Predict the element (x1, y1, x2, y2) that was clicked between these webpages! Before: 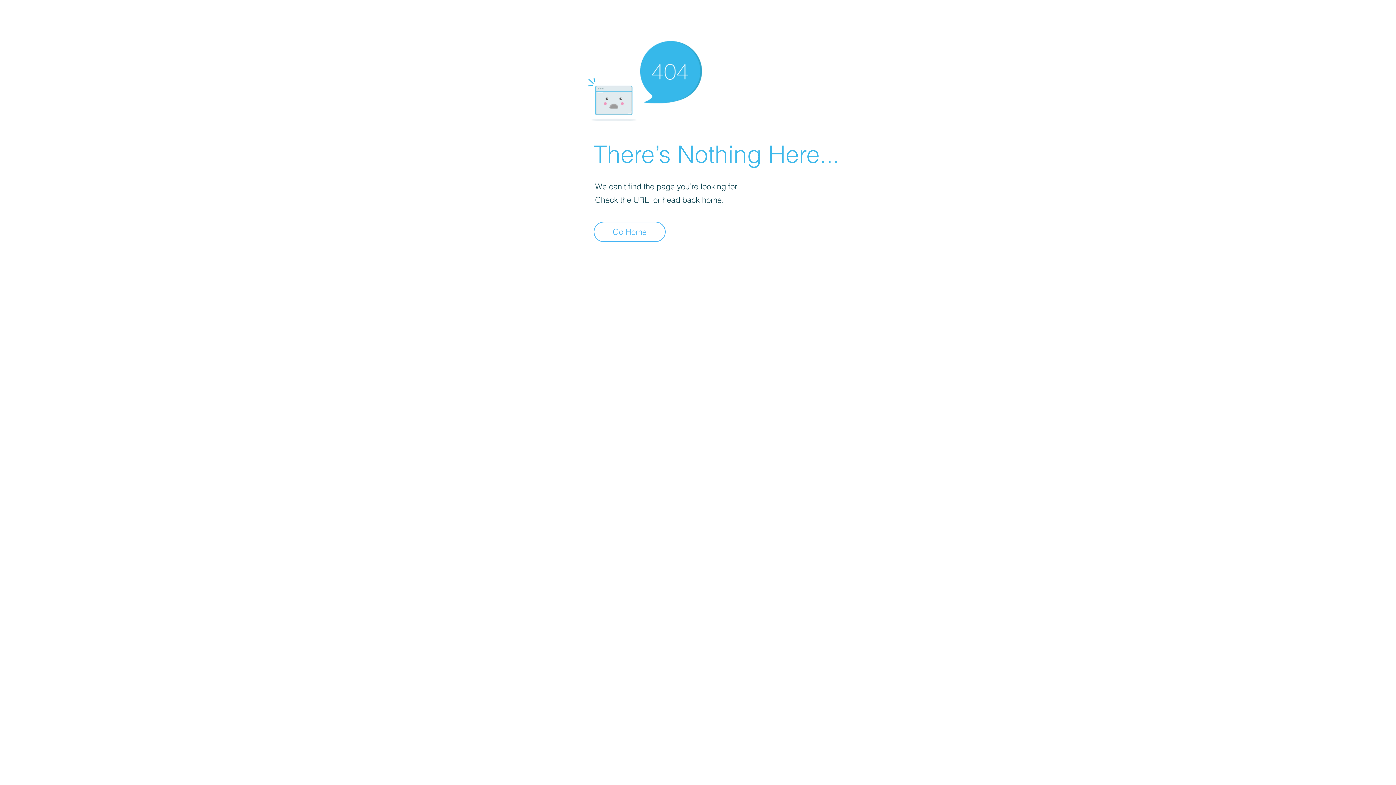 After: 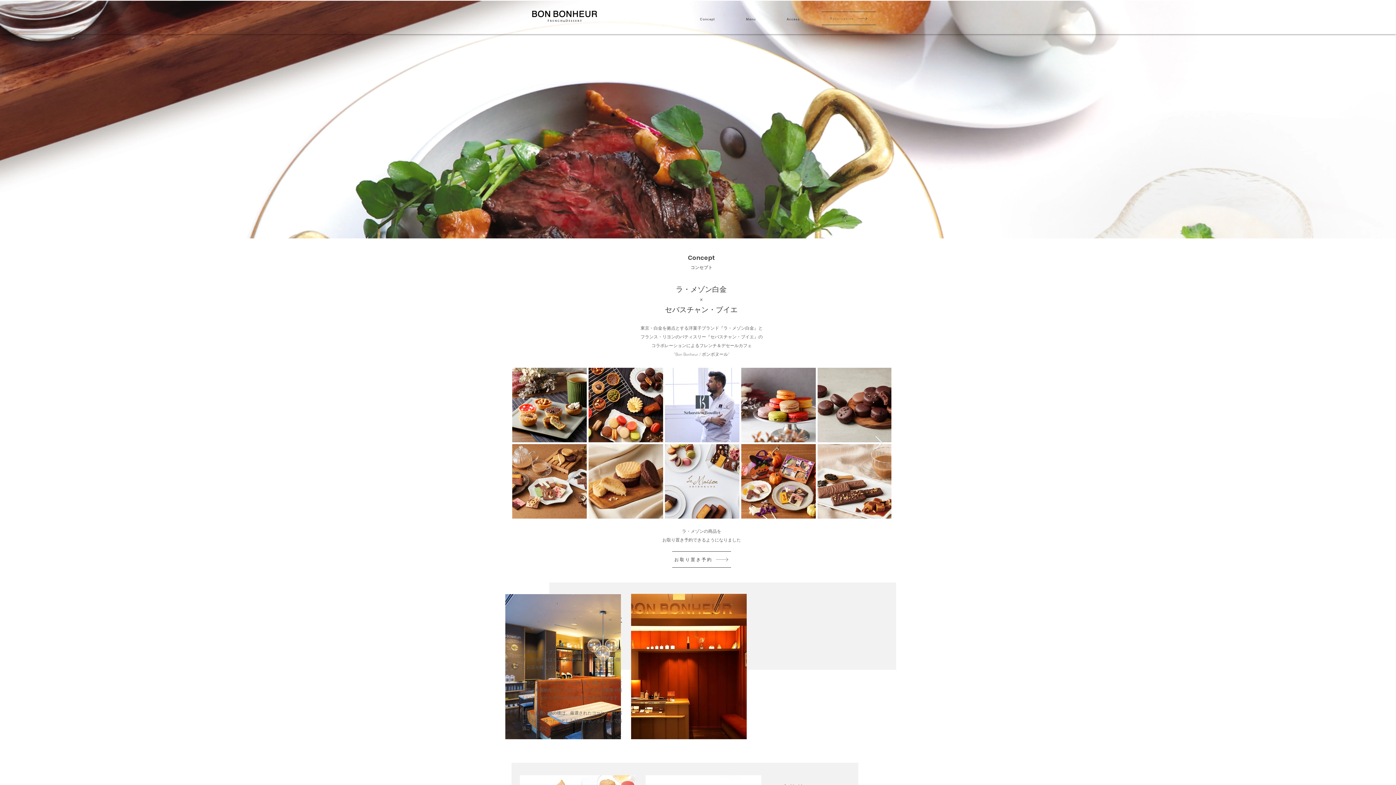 Action: label: Go Home bbox: (593, 221, 665, 242)